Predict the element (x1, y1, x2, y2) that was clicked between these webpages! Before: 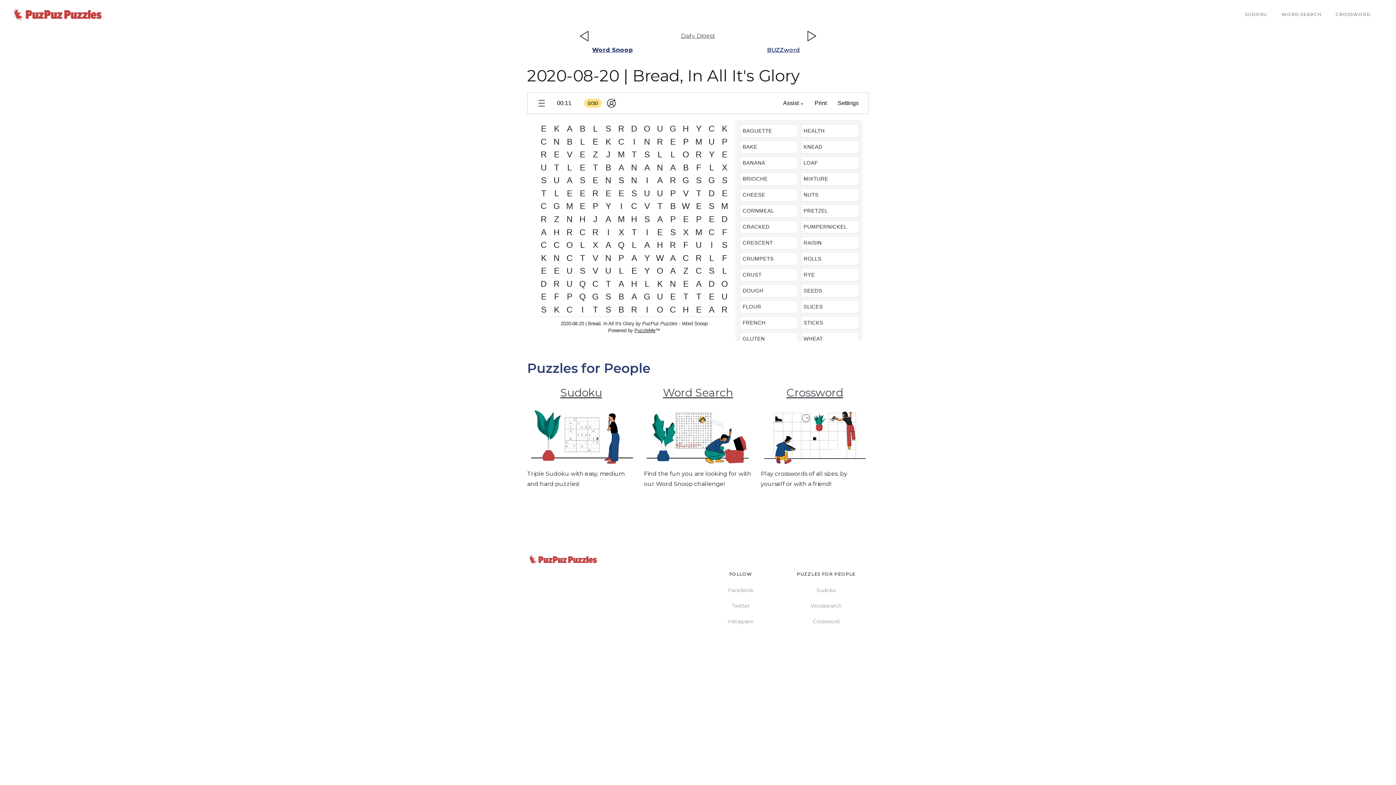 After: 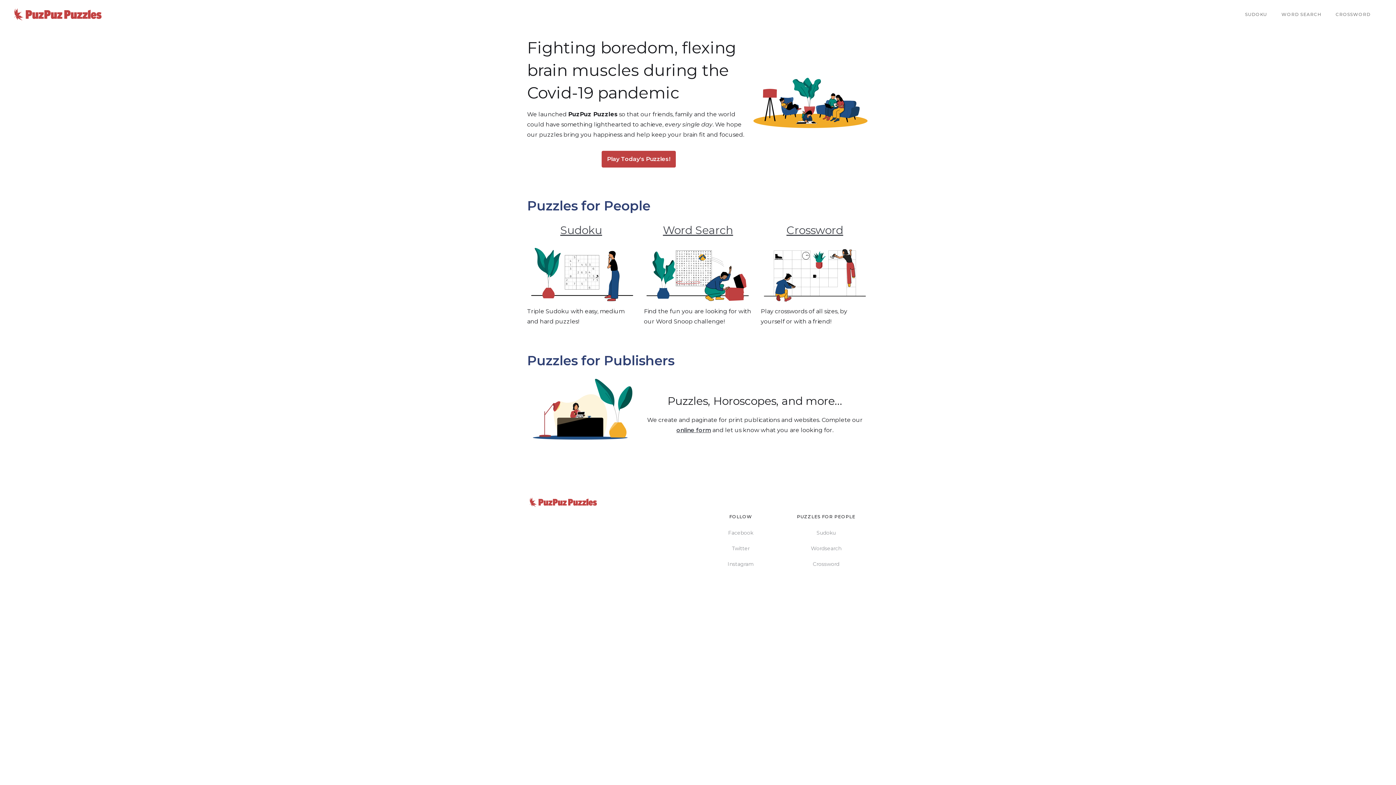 Action: bbox: (527, 552, 600, 567)